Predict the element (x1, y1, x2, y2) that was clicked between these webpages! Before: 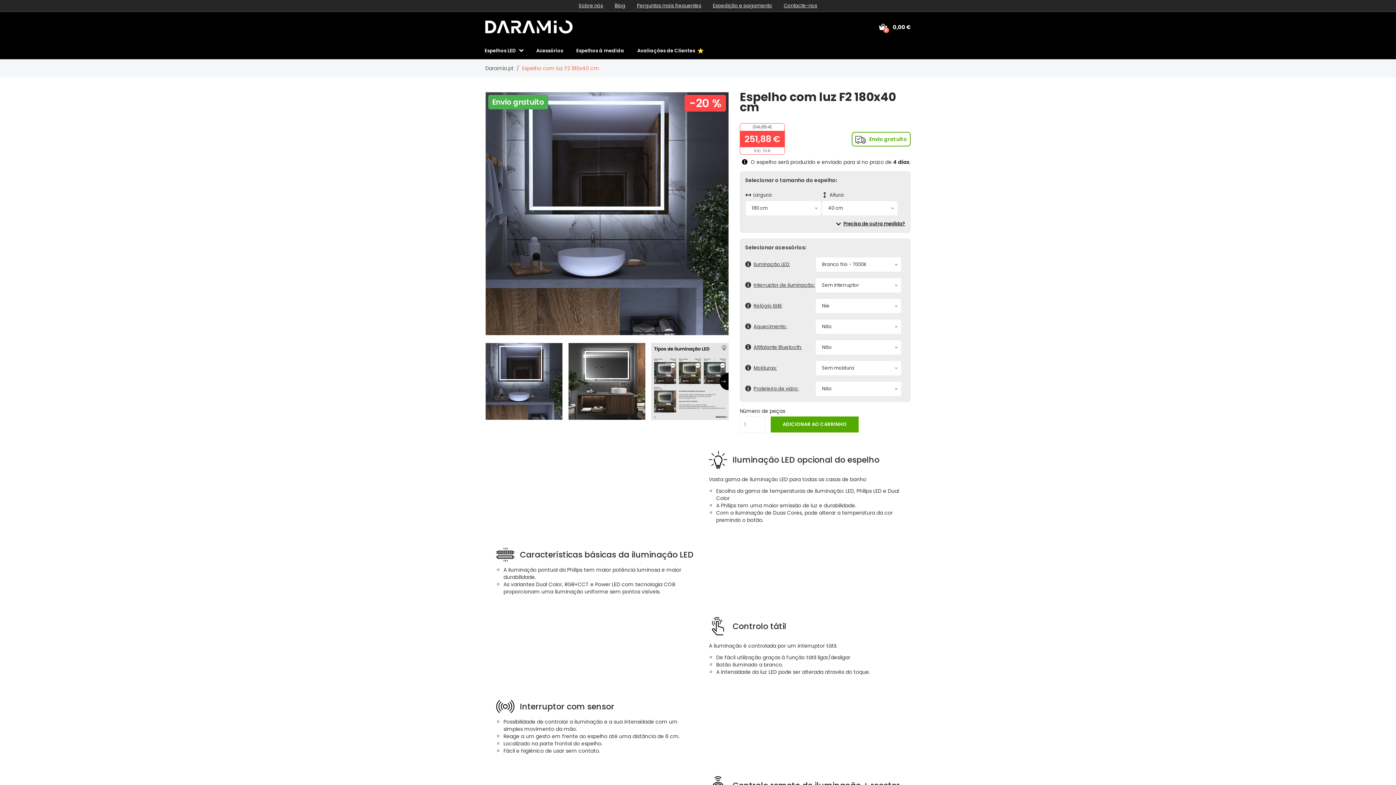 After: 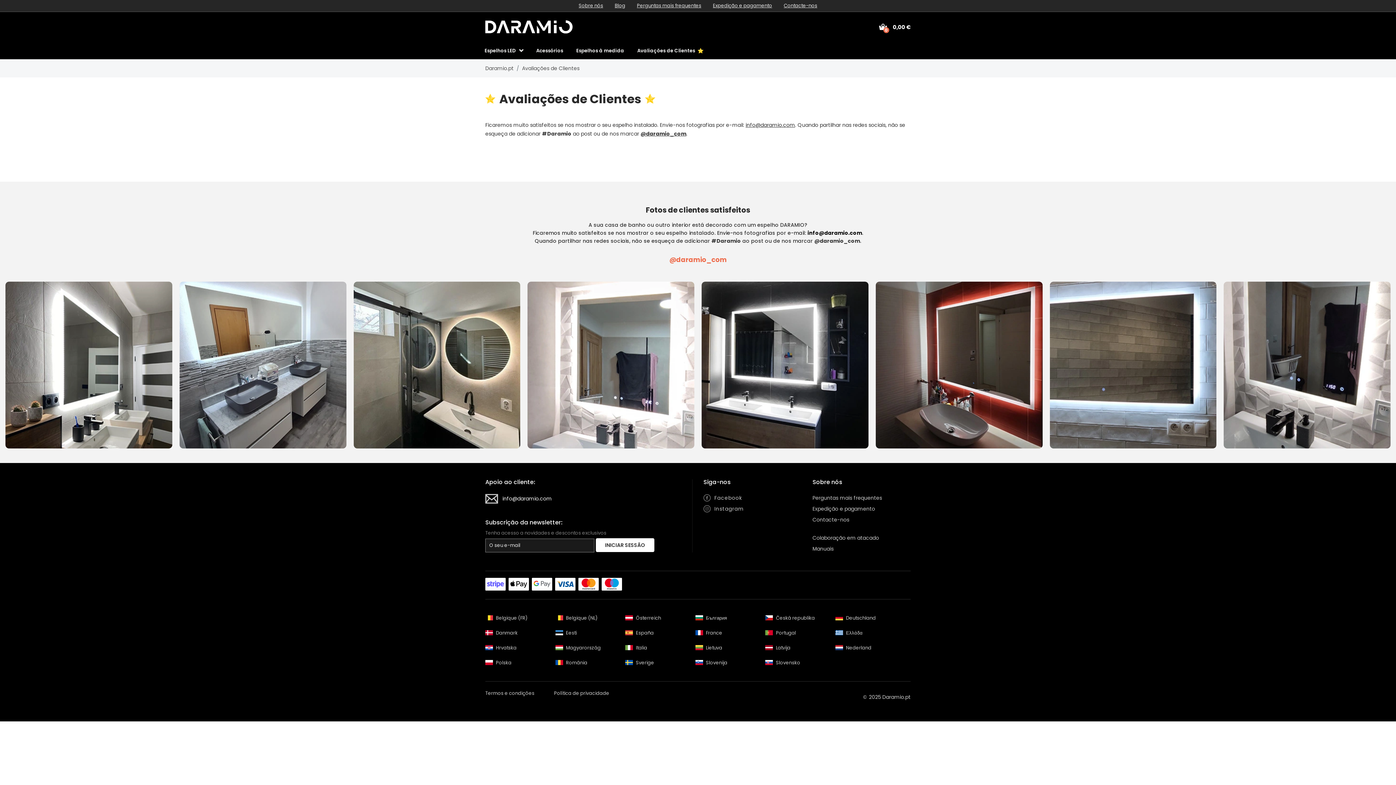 Action: bbox: (630, 41, 710, 59) label: Avaliações de Clientes 